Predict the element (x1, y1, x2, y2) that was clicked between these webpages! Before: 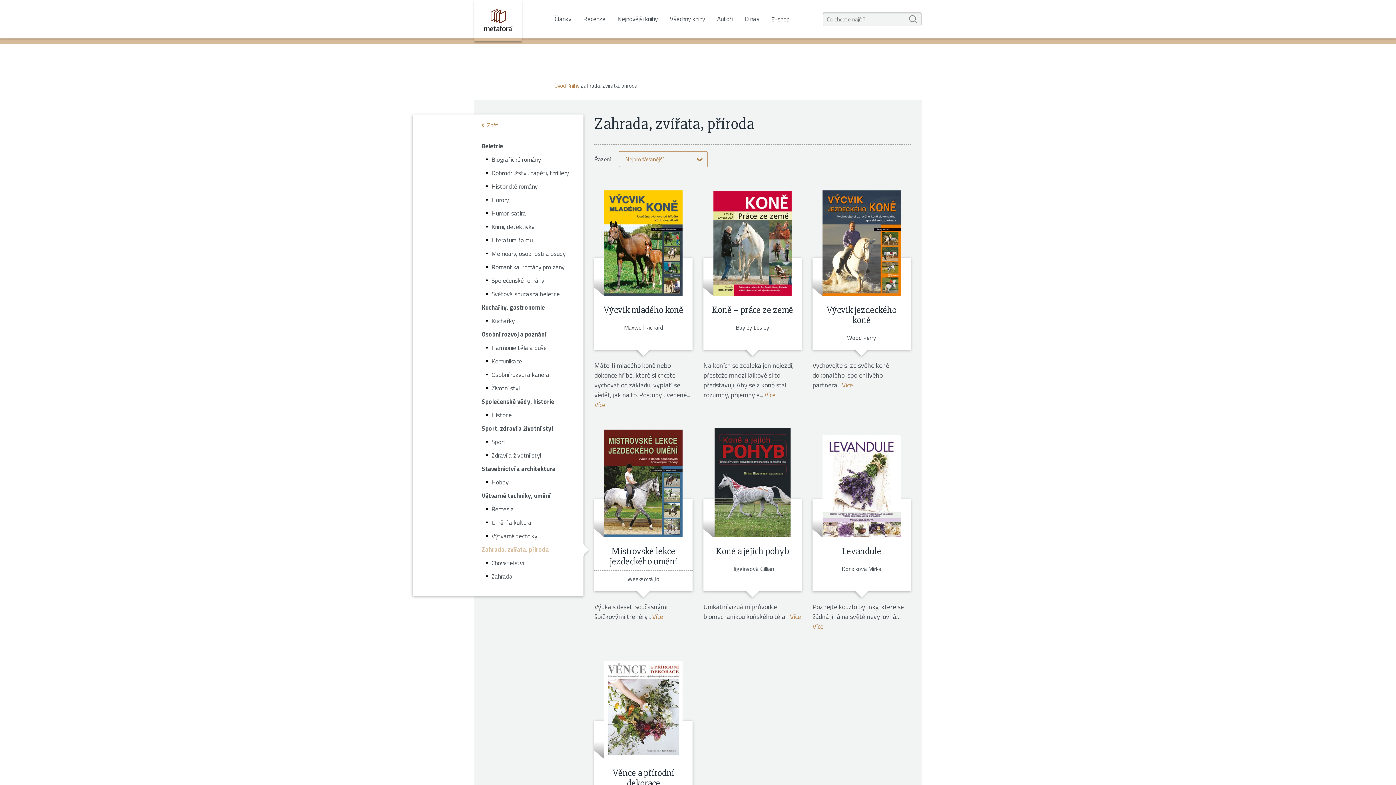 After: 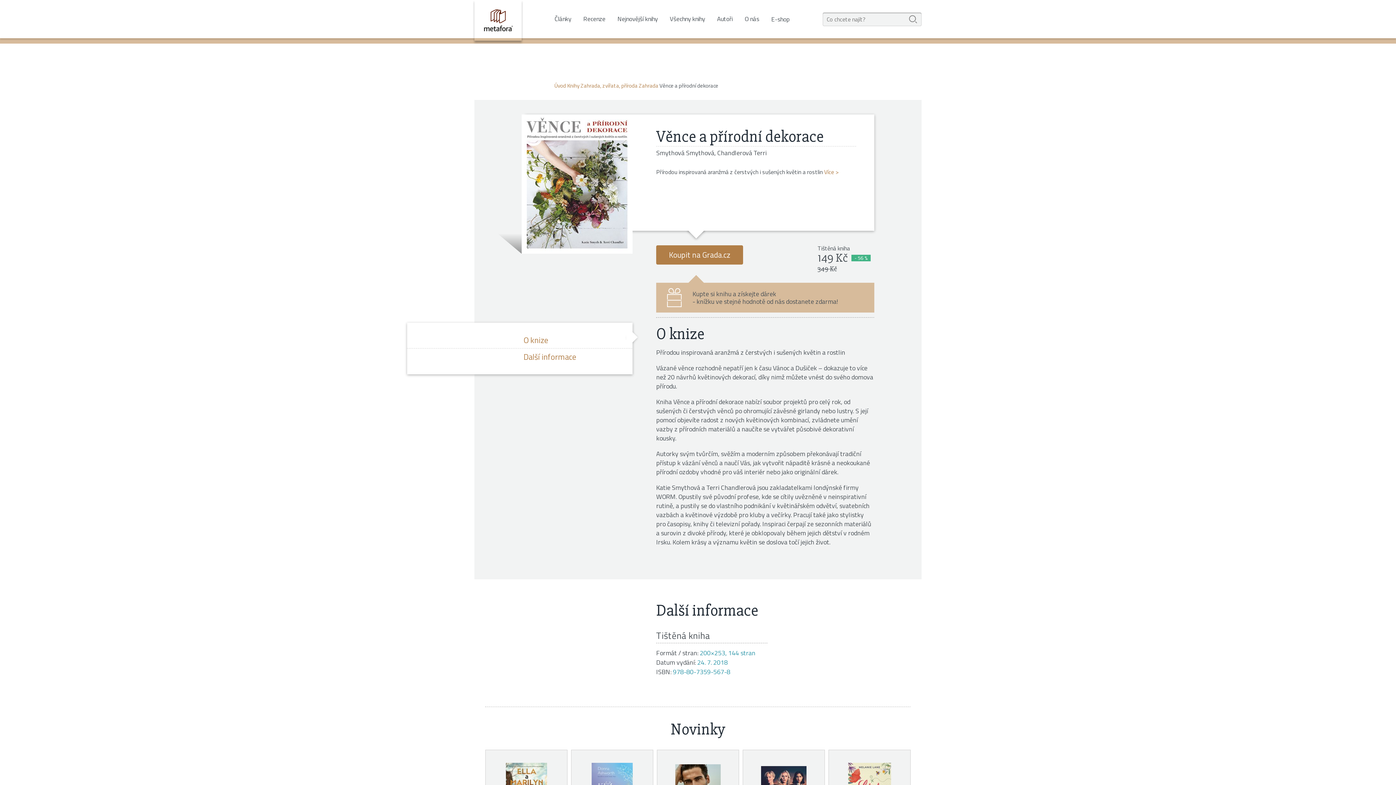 Action: bbox: (604, 650, 682, 759)